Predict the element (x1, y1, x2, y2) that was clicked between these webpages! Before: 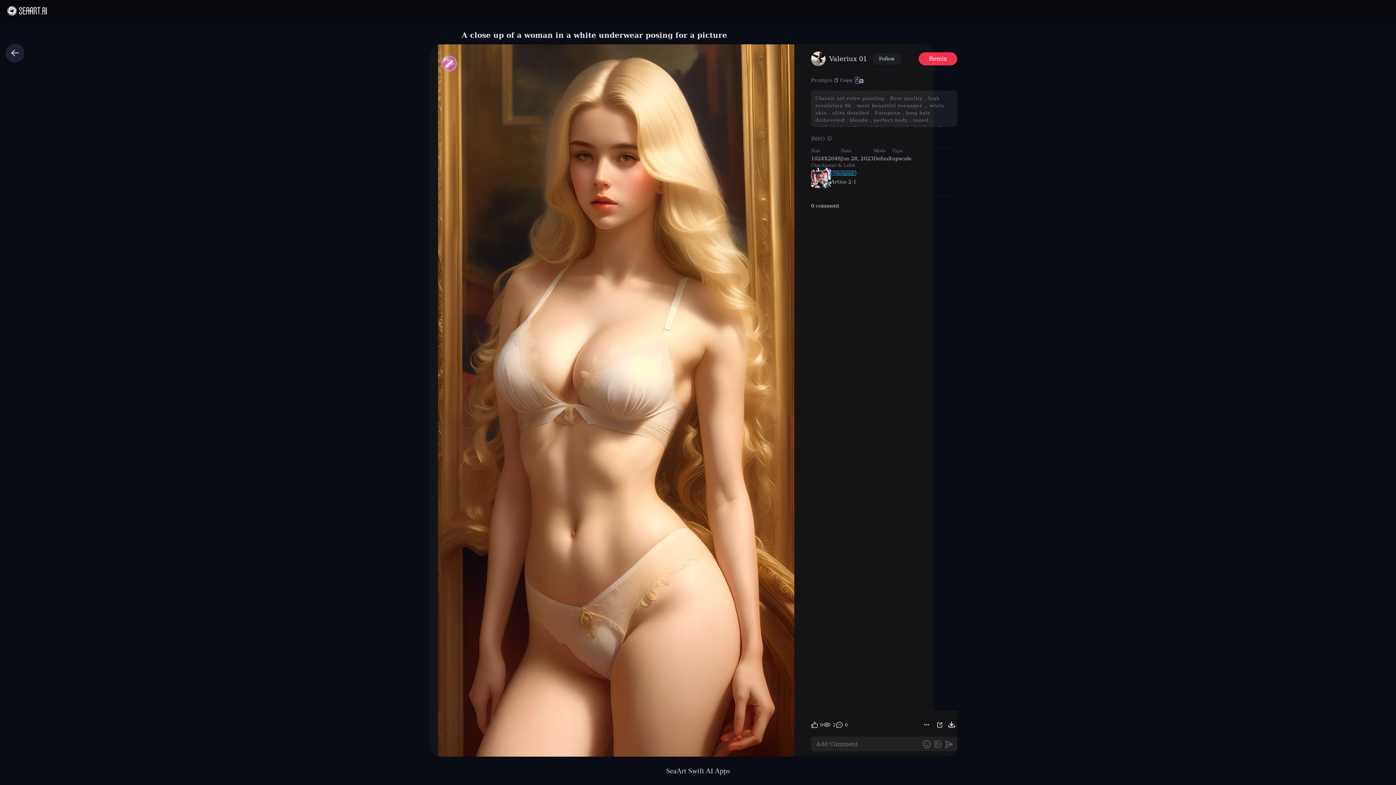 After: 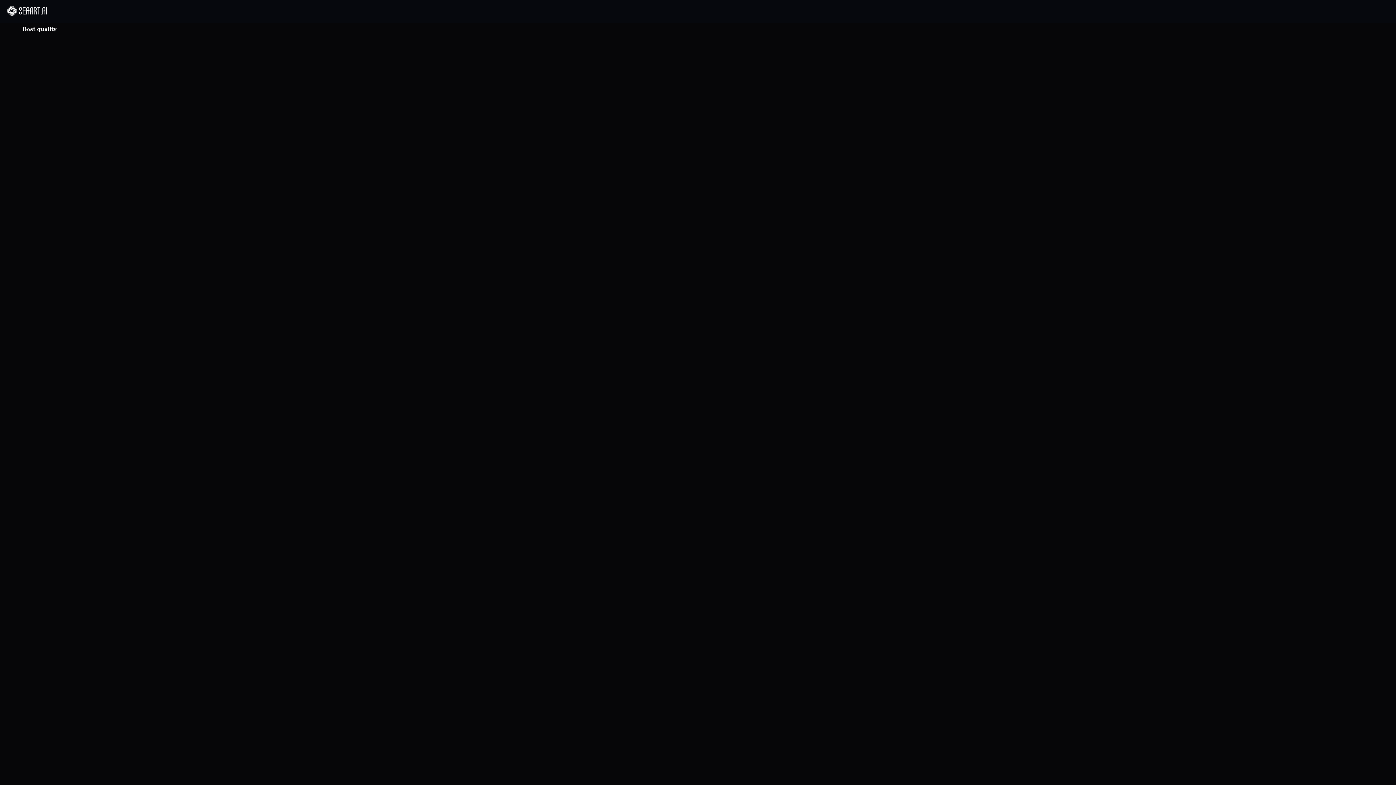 Action: bbox: (888, 95, 924, 101) label:  Best quality 